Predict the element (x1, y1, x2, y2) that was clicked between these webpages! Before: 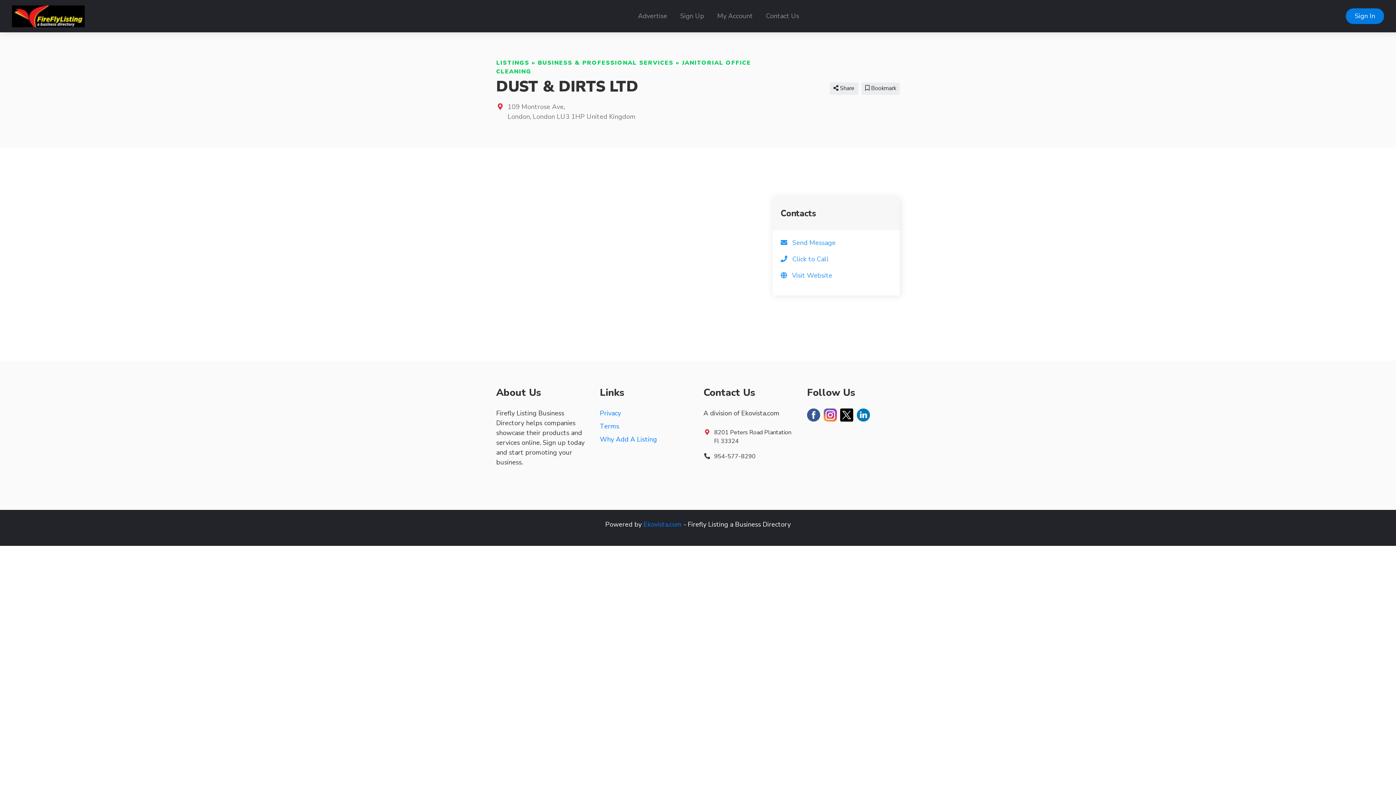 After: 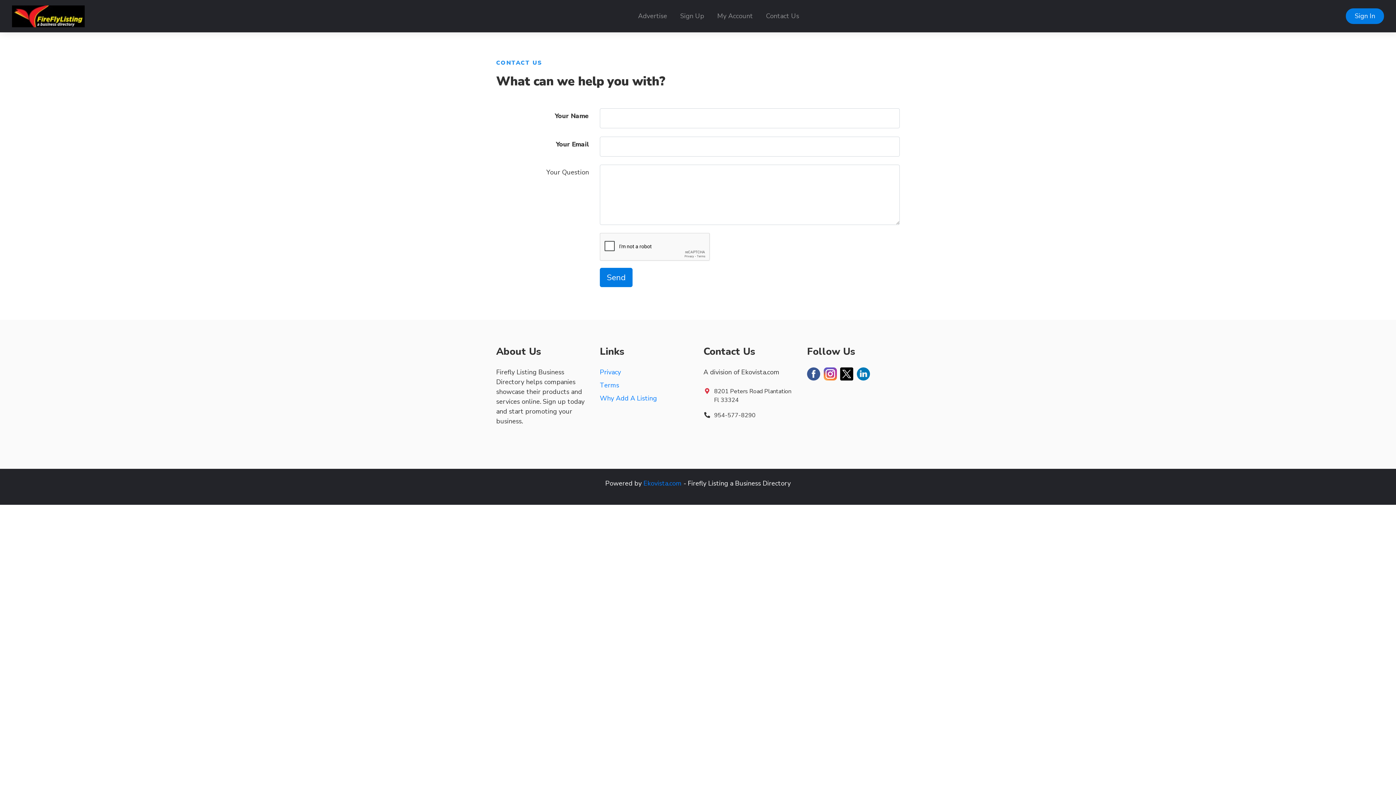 Action: label: Contact Us bbox: (759, 8, 805, 24)